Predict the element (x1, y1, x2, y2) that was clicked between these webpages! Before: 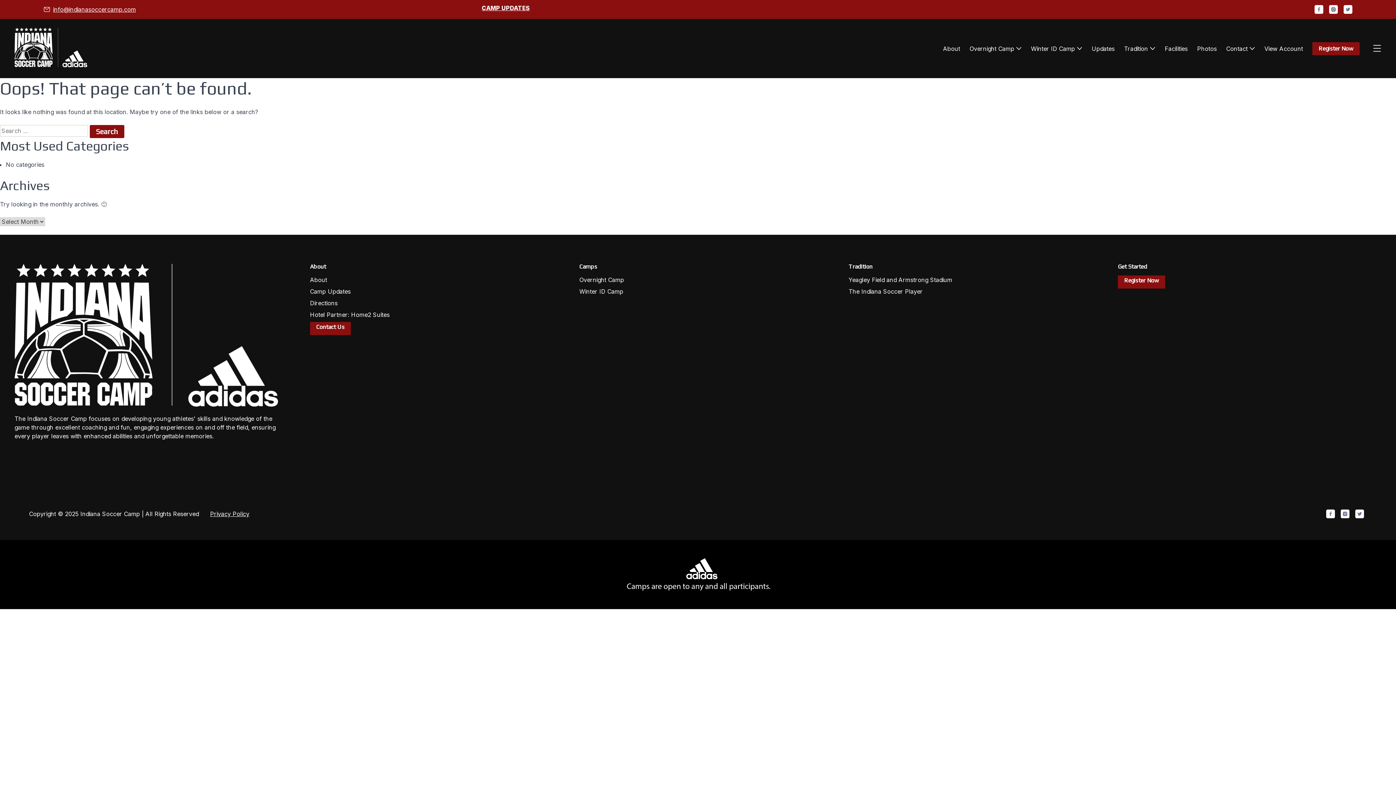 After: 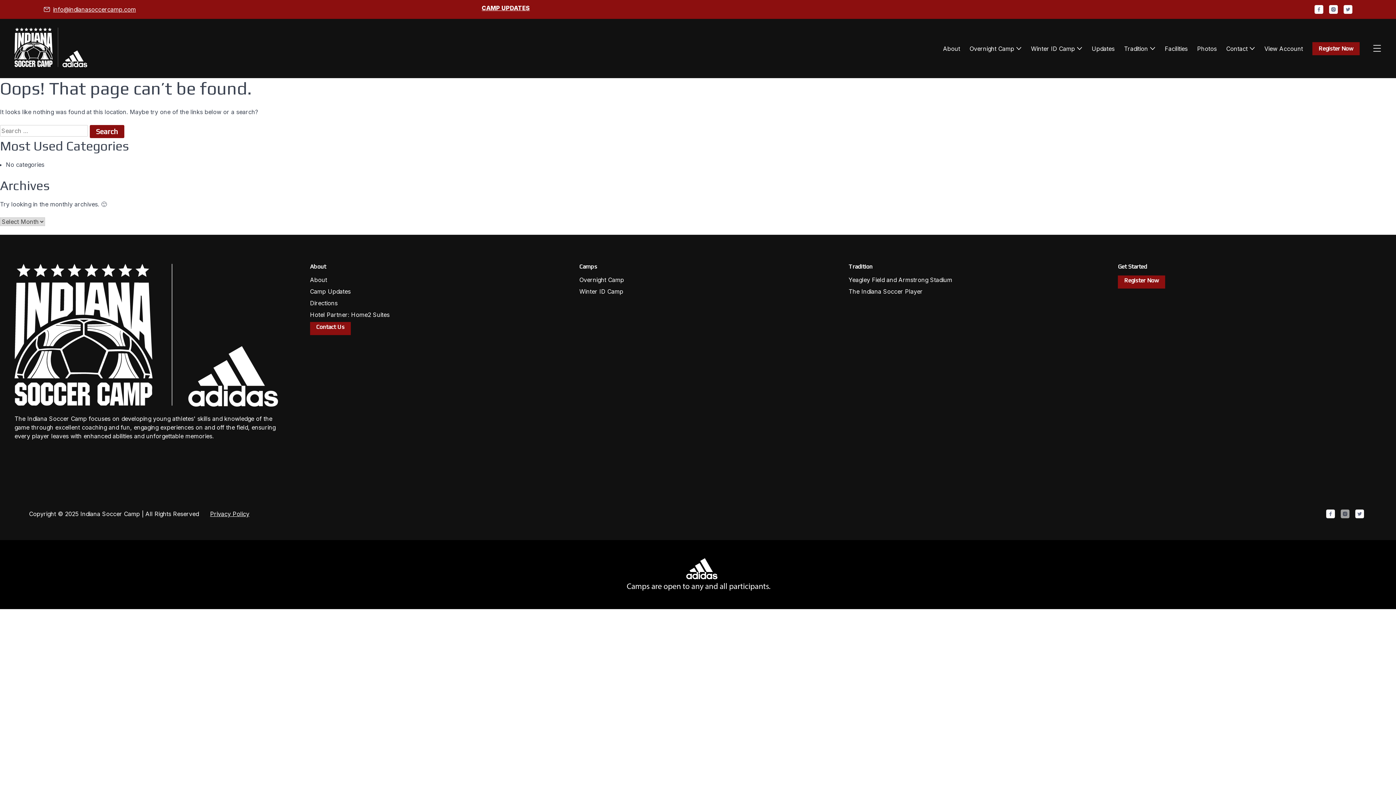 Action: label: instagram bbox: (1341, 509, 1349, 518)